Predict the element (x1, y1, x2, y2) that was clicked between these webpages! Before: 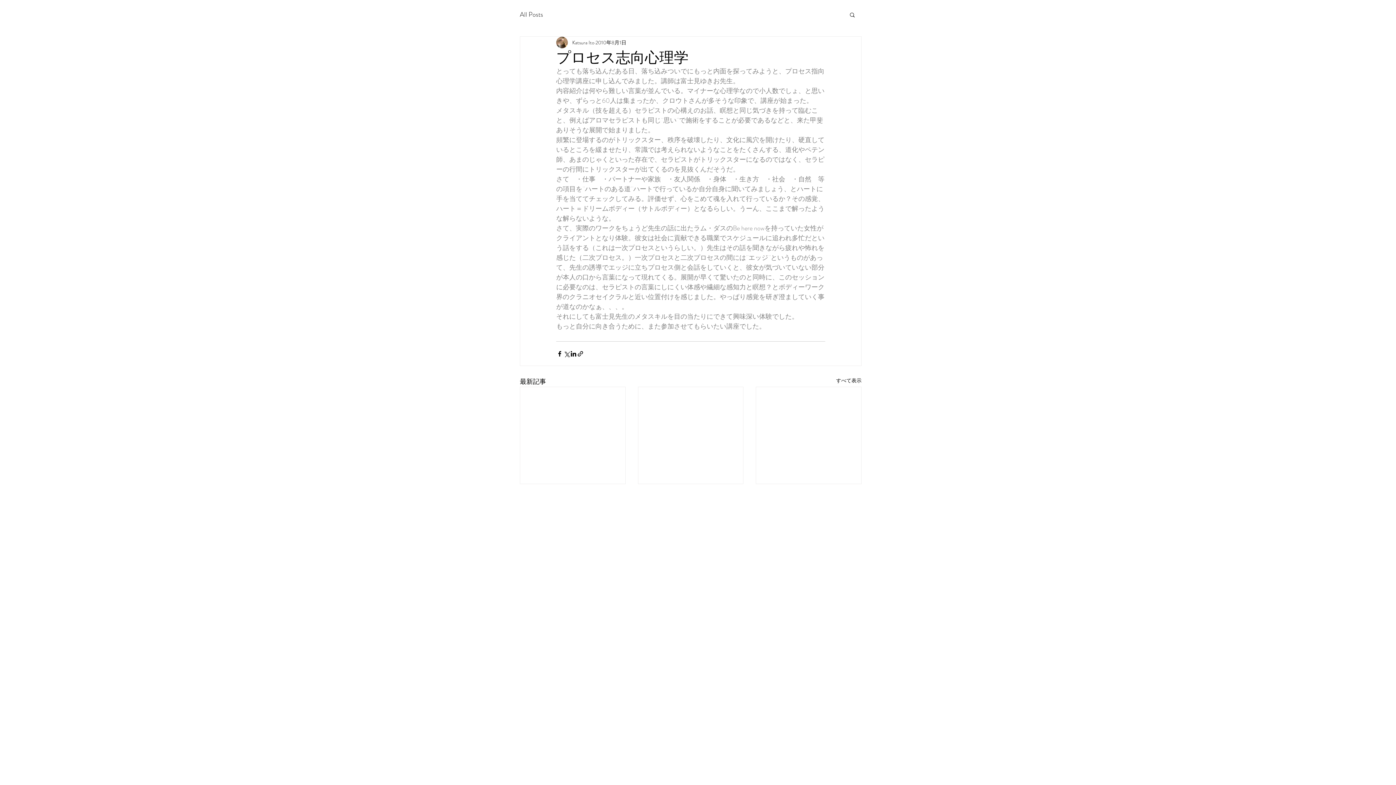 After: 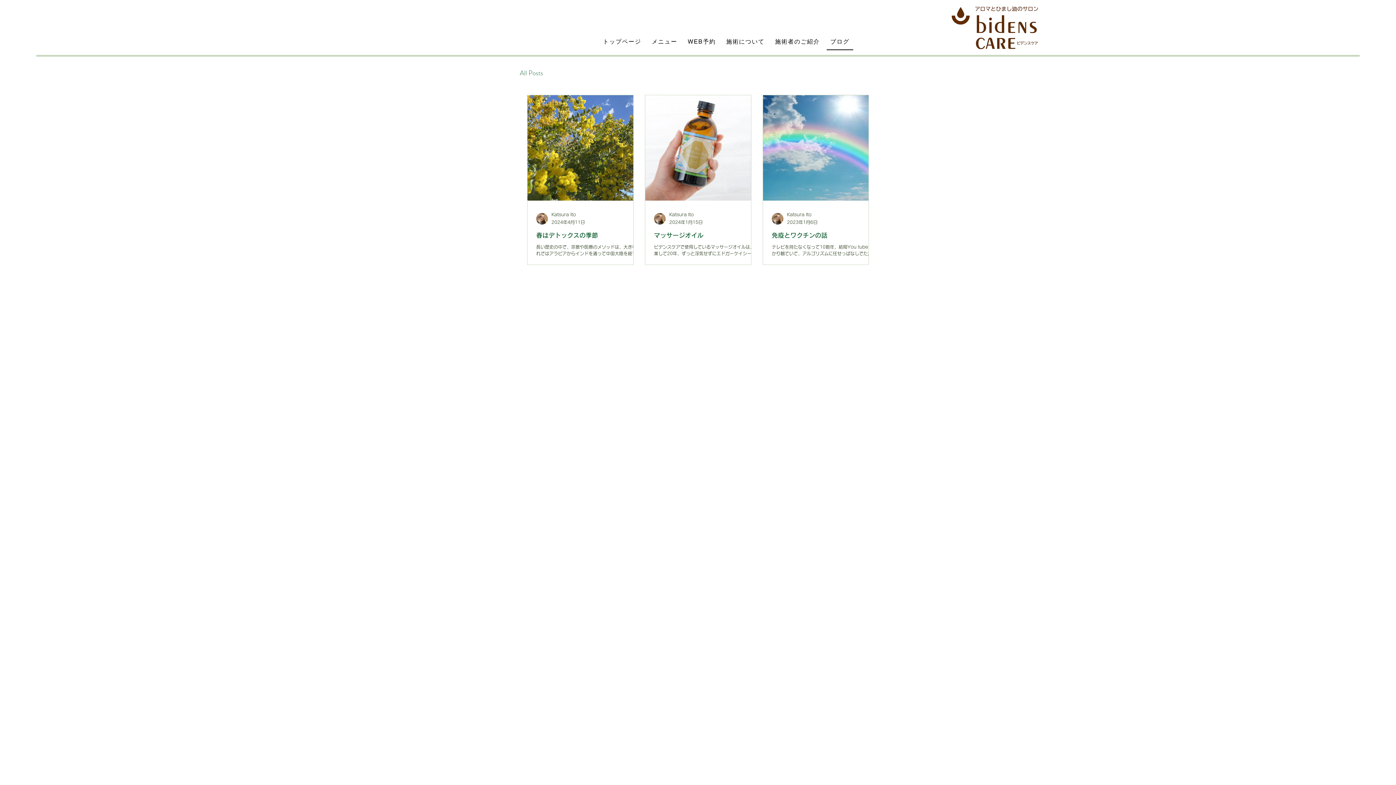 Action: bbox: (520, 10, 543, 19) label: All Posts